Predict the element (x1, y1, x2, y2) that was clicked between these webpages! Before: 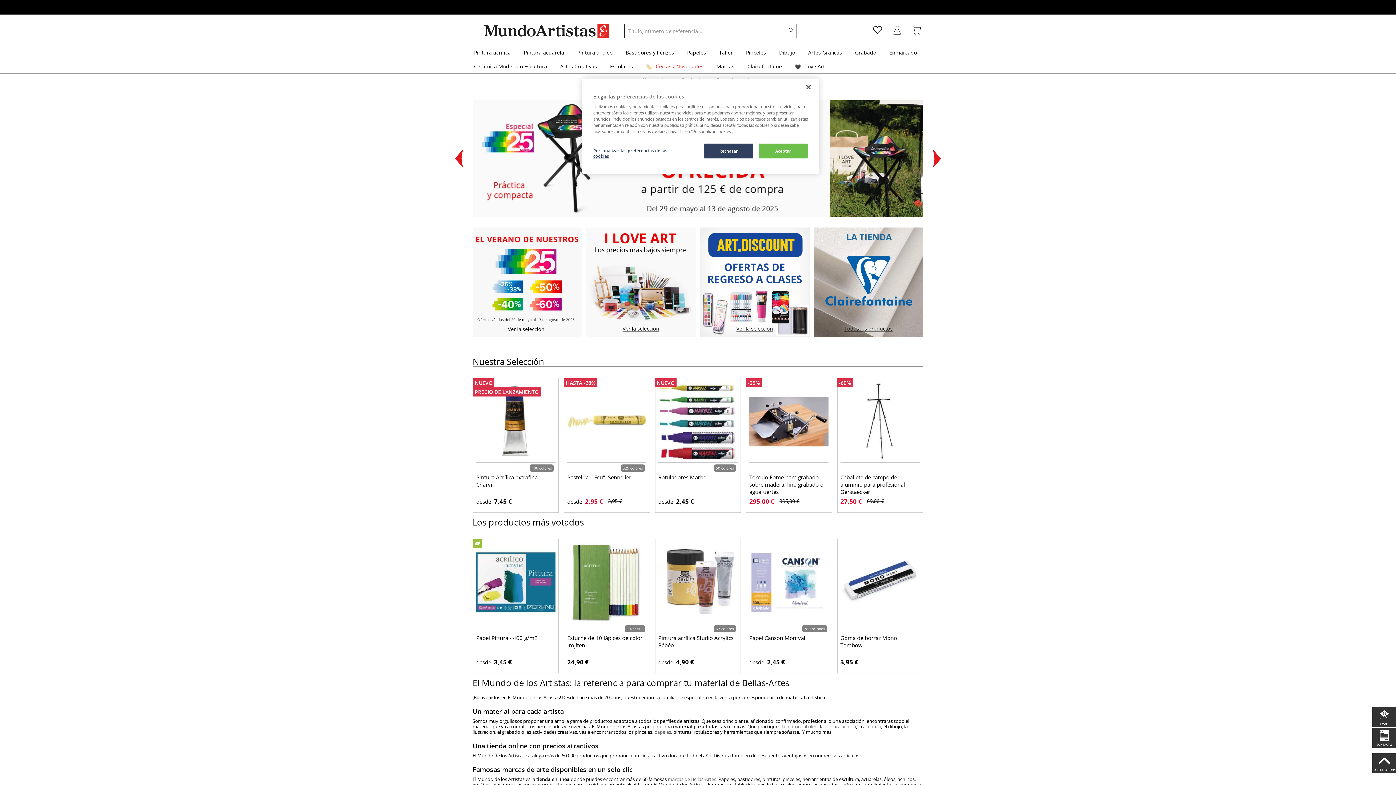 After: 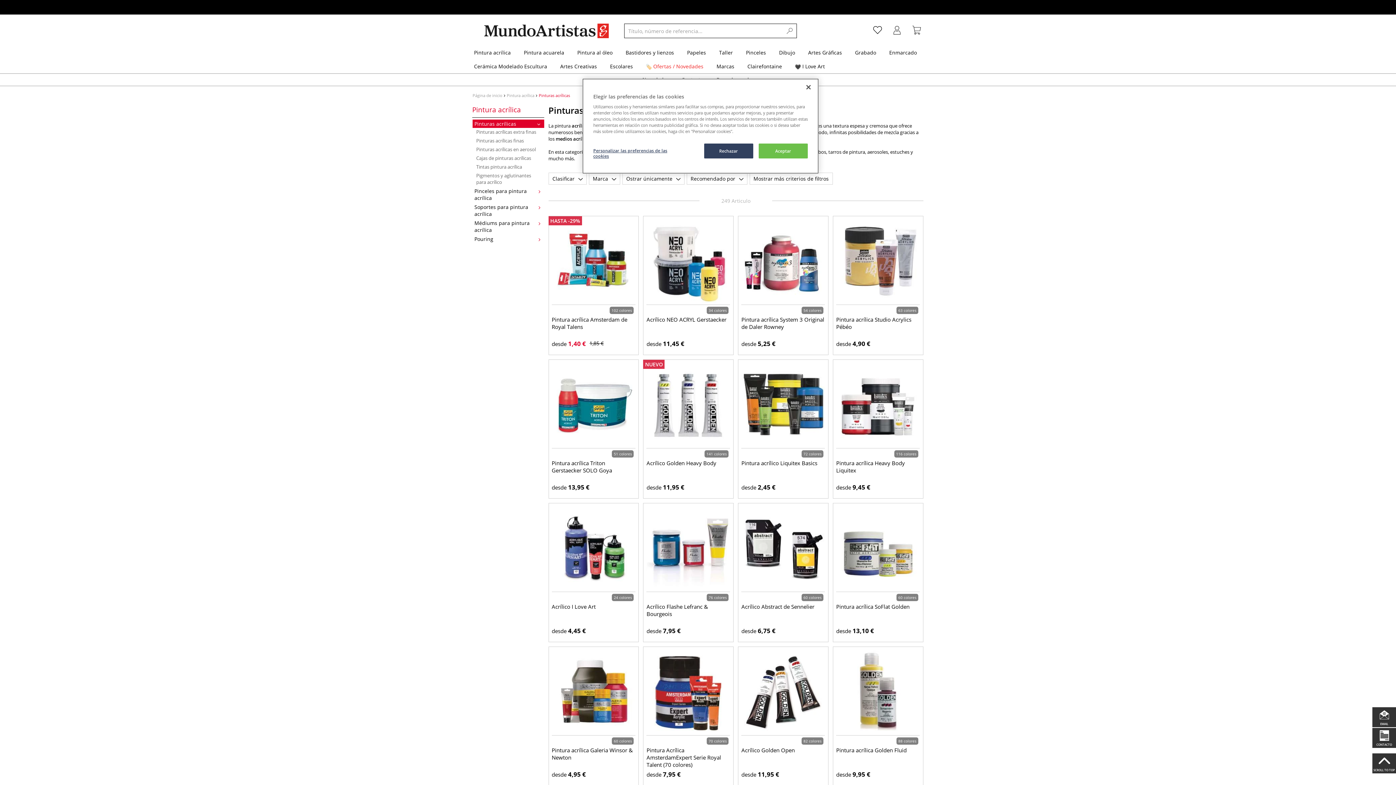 Action: label: pintura acrílica bbox: (824, 723, 856, 730)